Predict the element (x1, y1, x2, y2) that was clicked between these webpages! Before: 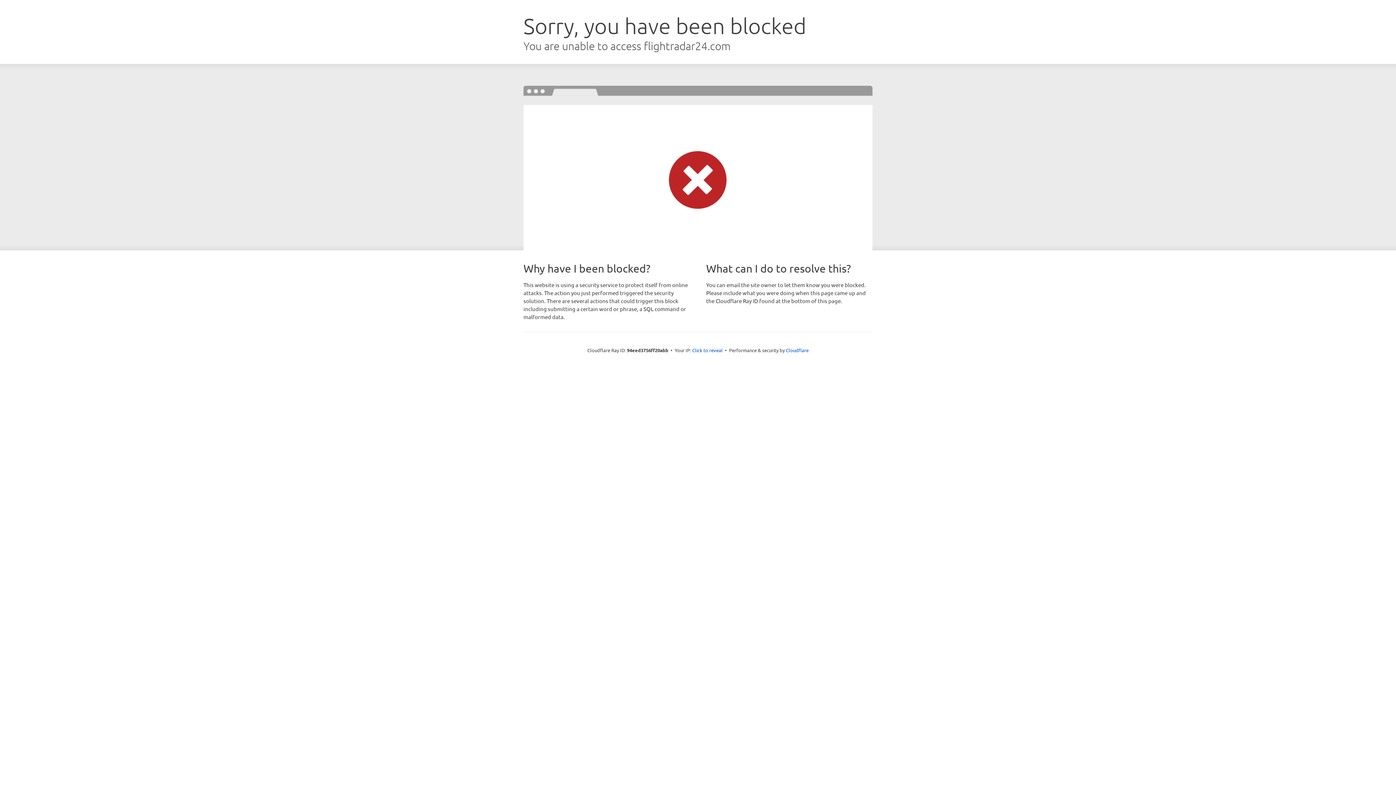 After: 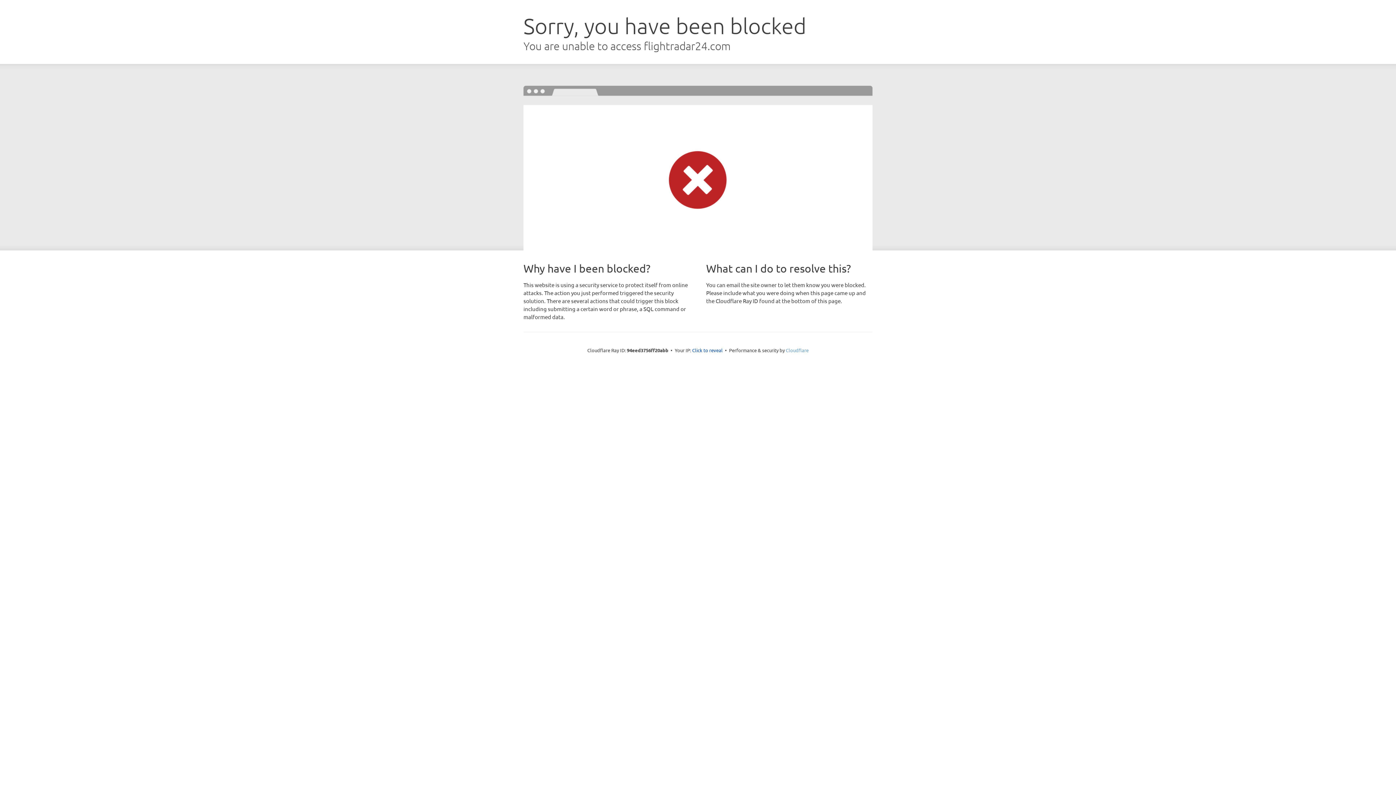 Action: bbox: (786, 347, 808, 353) label: Cloudflare